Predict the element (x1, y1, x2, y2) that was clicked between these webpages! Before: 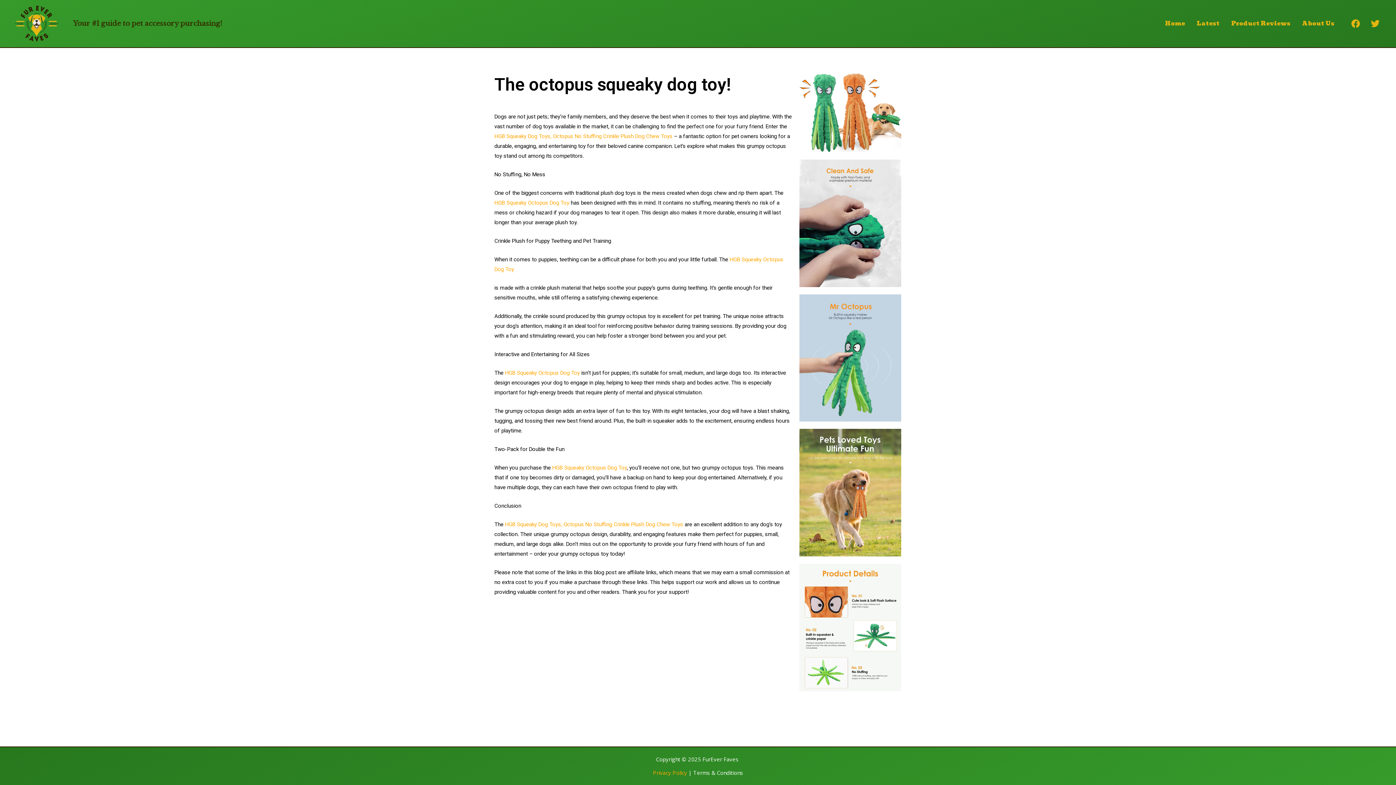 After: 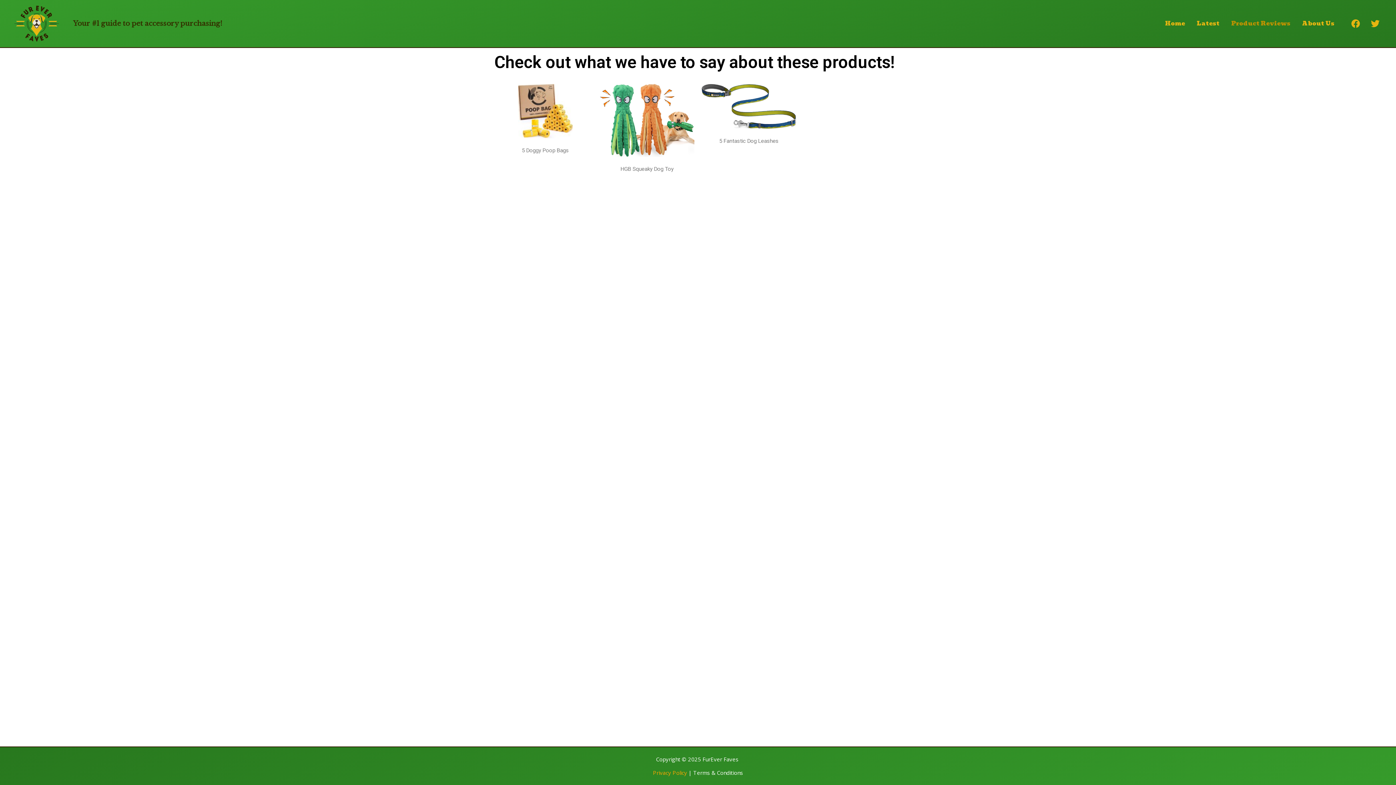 Action: label: Product Reviews bbox: (1225, 3, 1296, 43)